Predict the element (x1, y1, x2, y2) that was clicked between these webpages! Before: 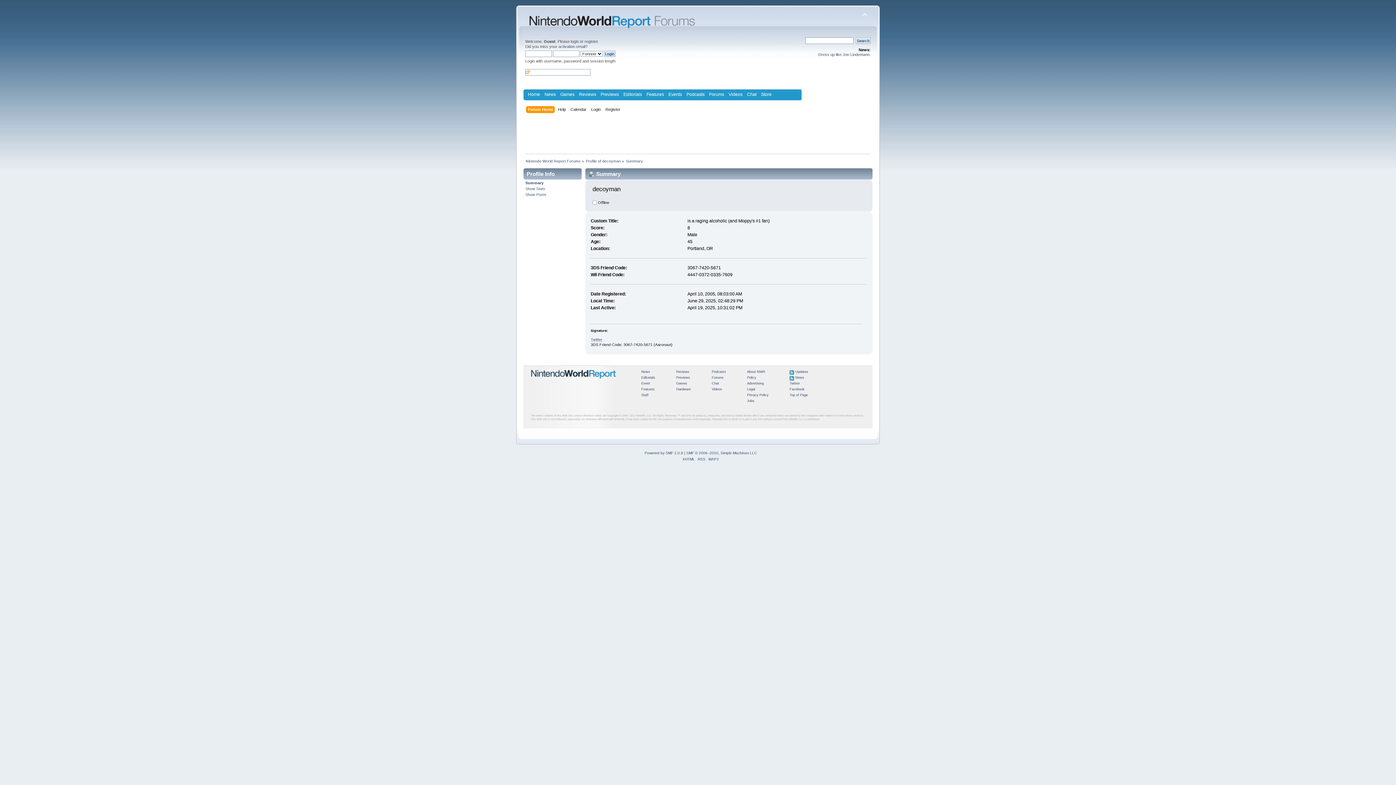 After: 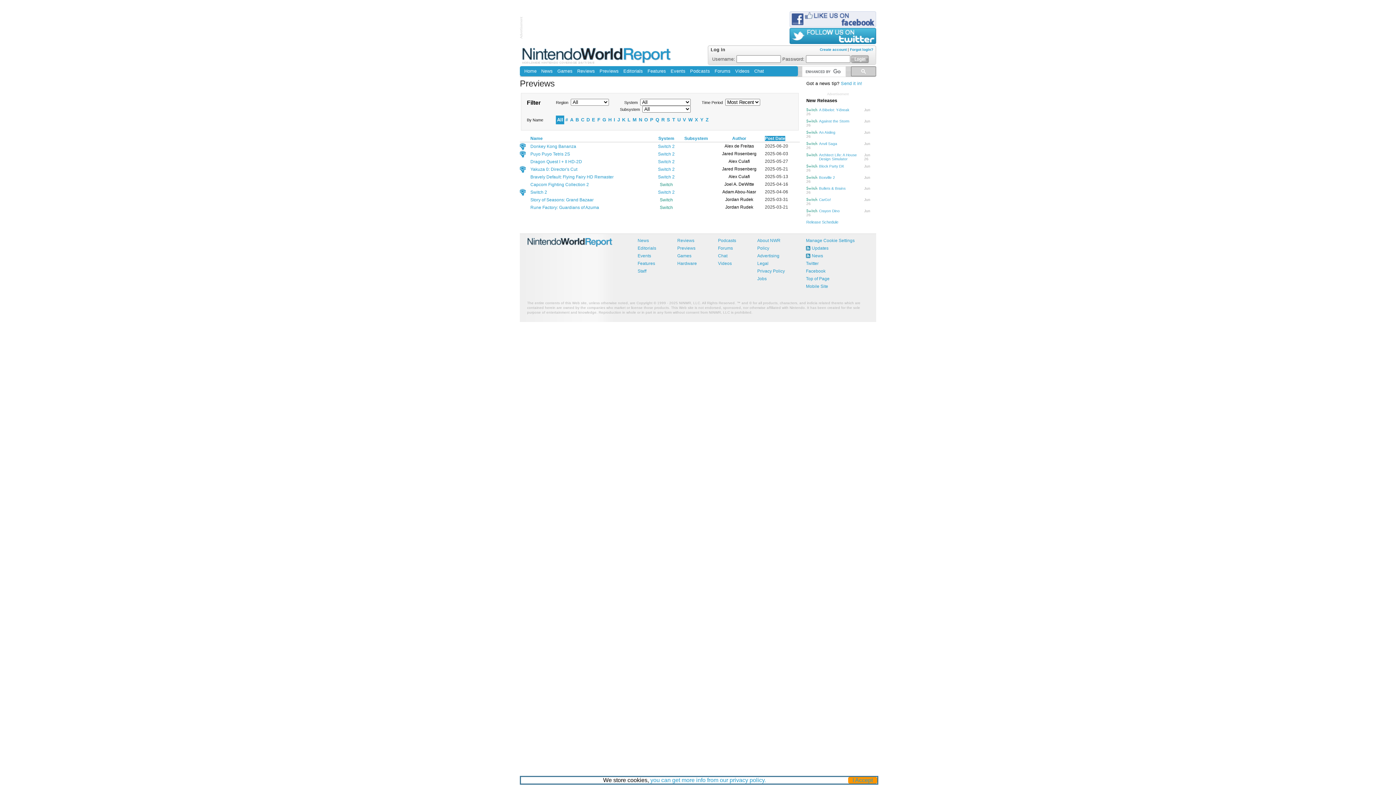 Action: label: Previews bbox: (676, 374, 690, 380)